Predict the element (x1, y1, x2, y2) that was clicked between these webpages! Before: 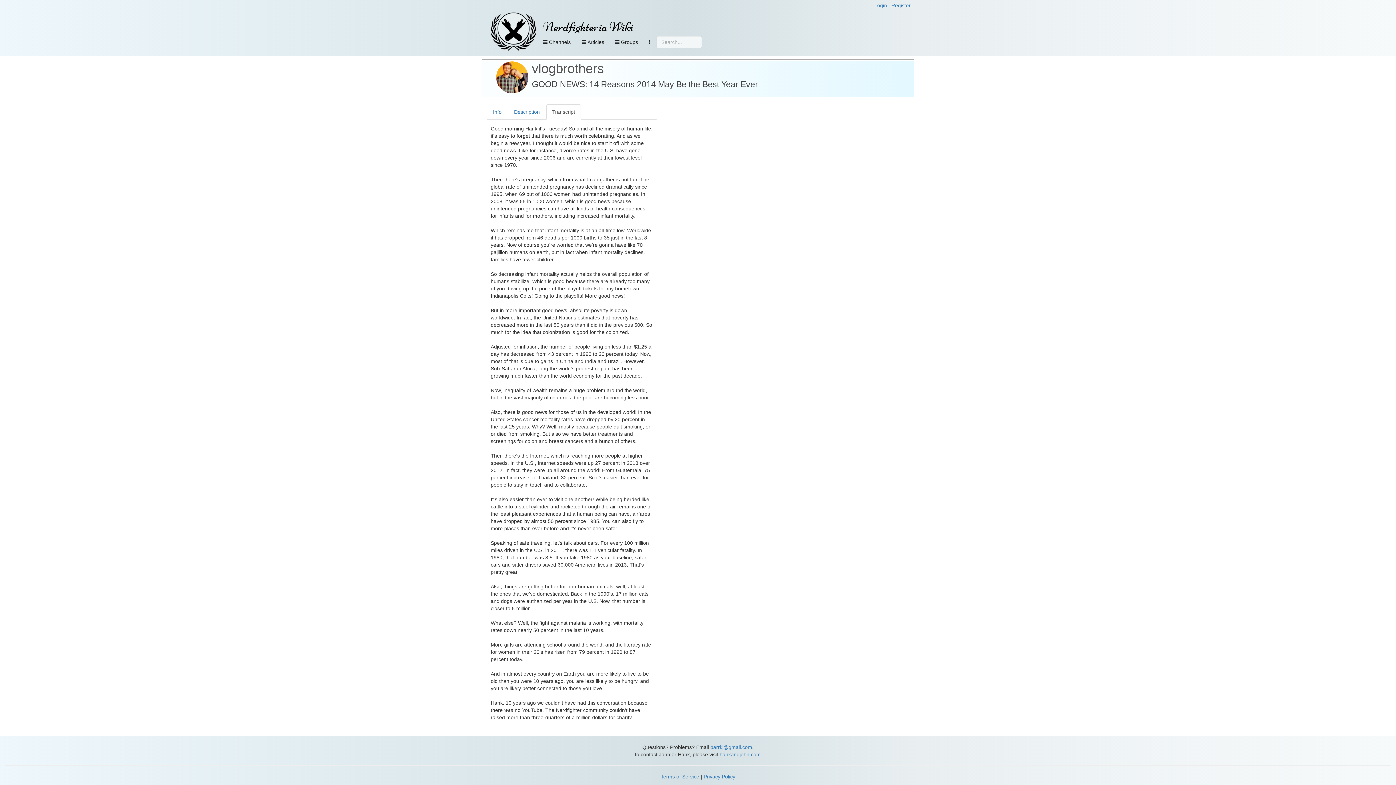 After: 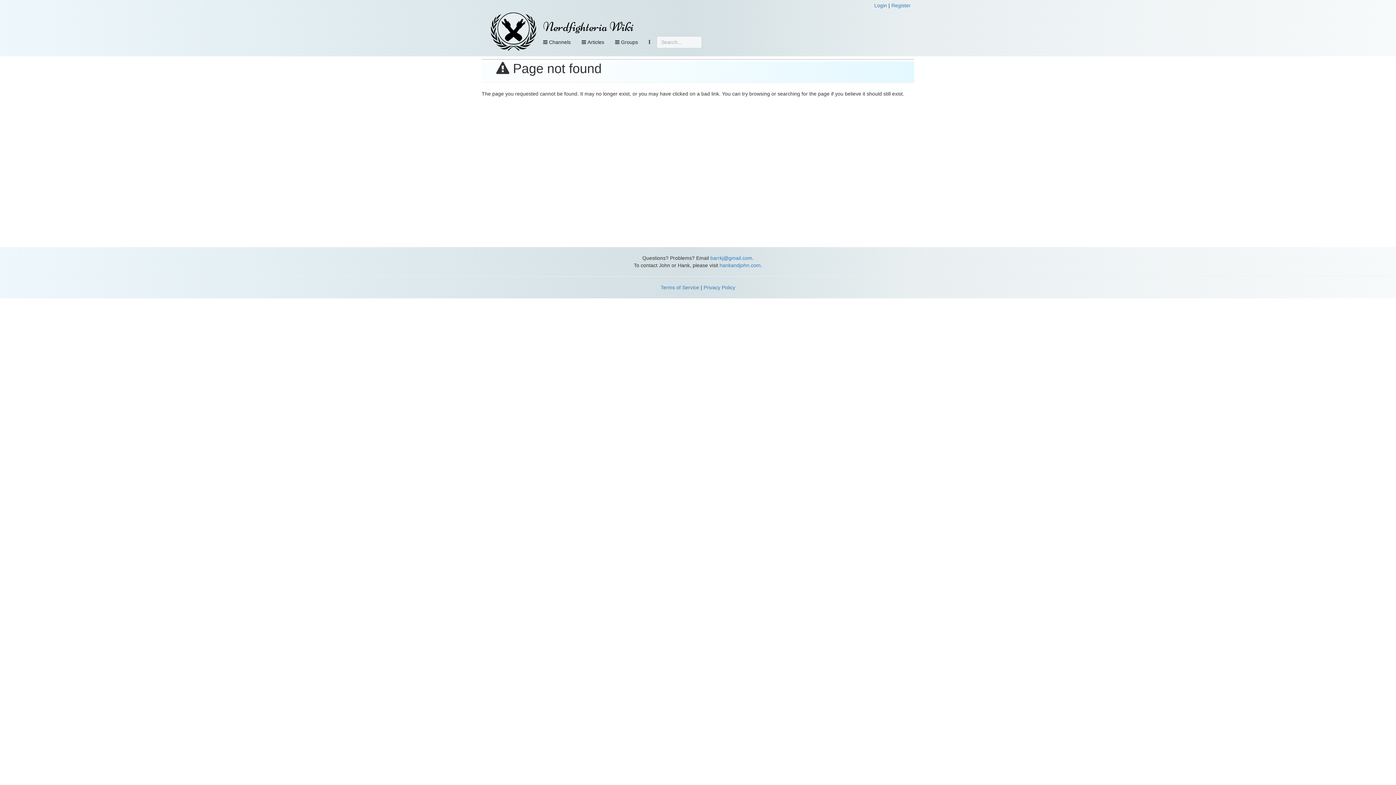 Action: bbox: (660, 774, 699, 780) label: Terms of Service